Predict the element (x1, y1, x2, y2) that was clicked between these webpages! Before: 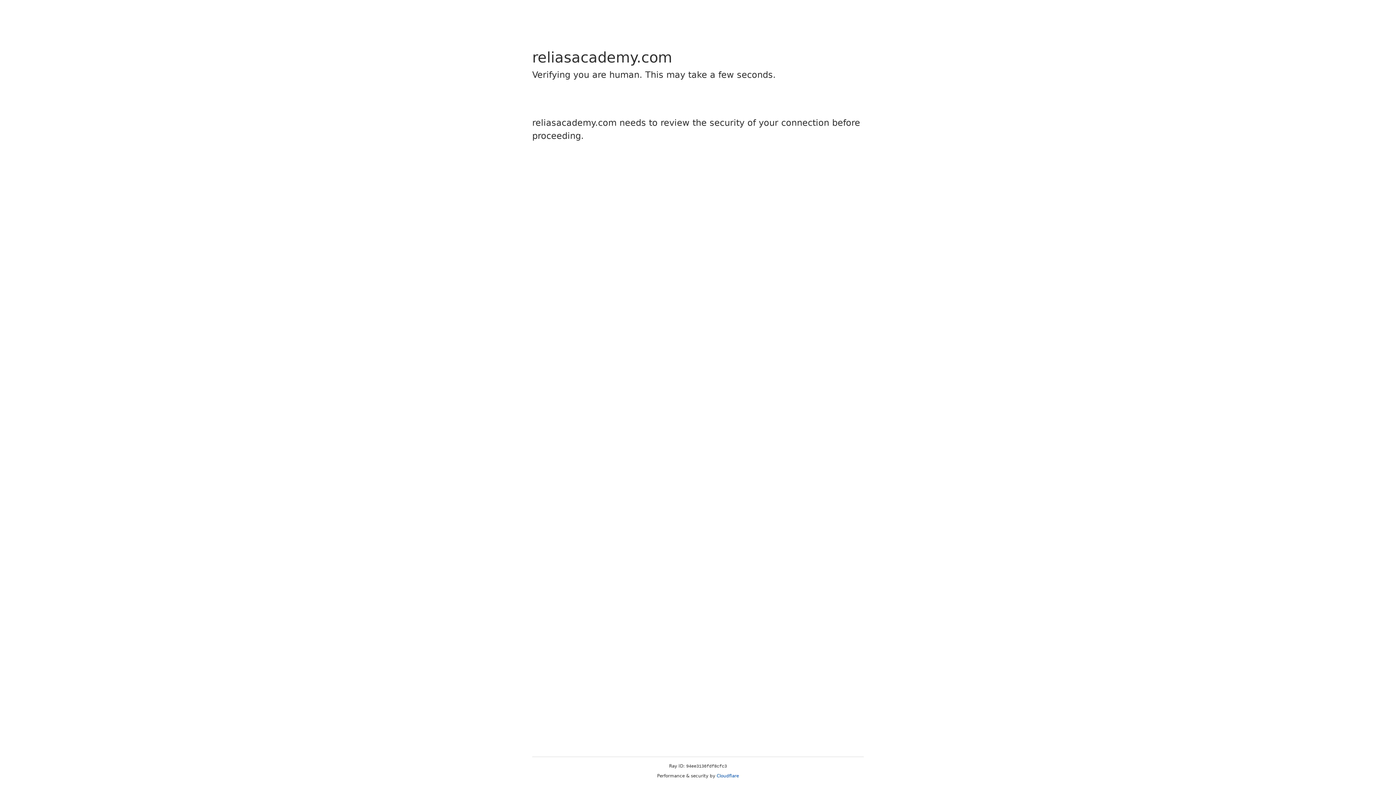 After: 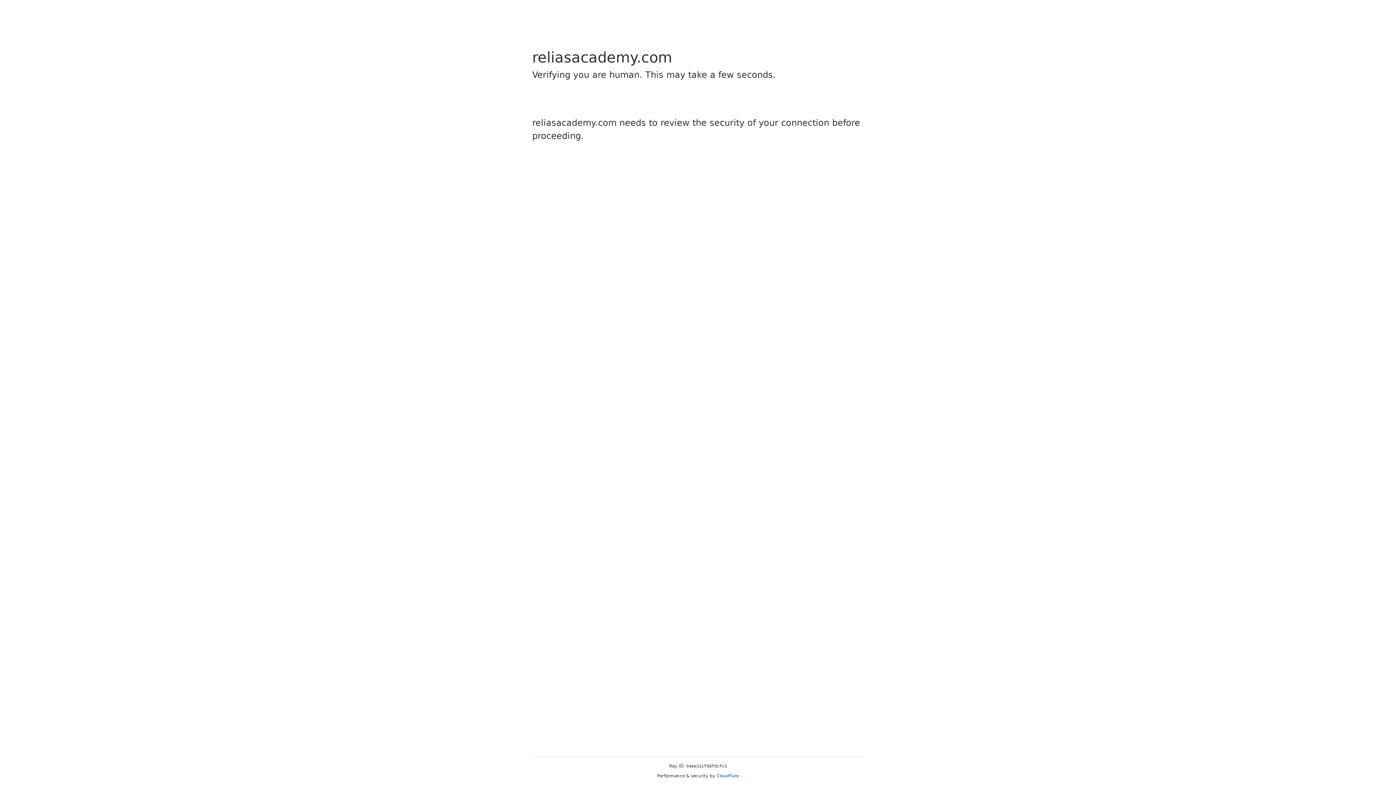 Action: label: Cloudflare bbox: (716, 773, 739, 778)